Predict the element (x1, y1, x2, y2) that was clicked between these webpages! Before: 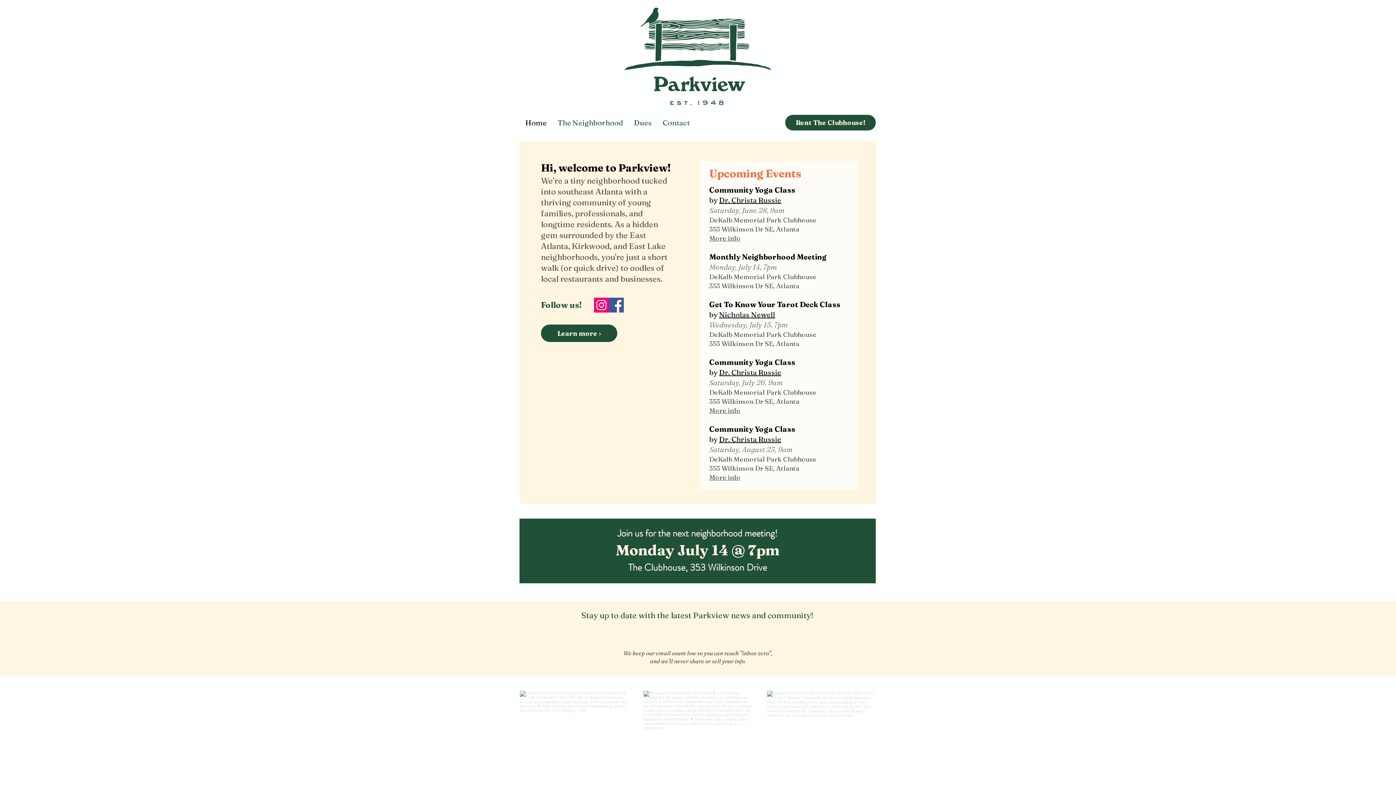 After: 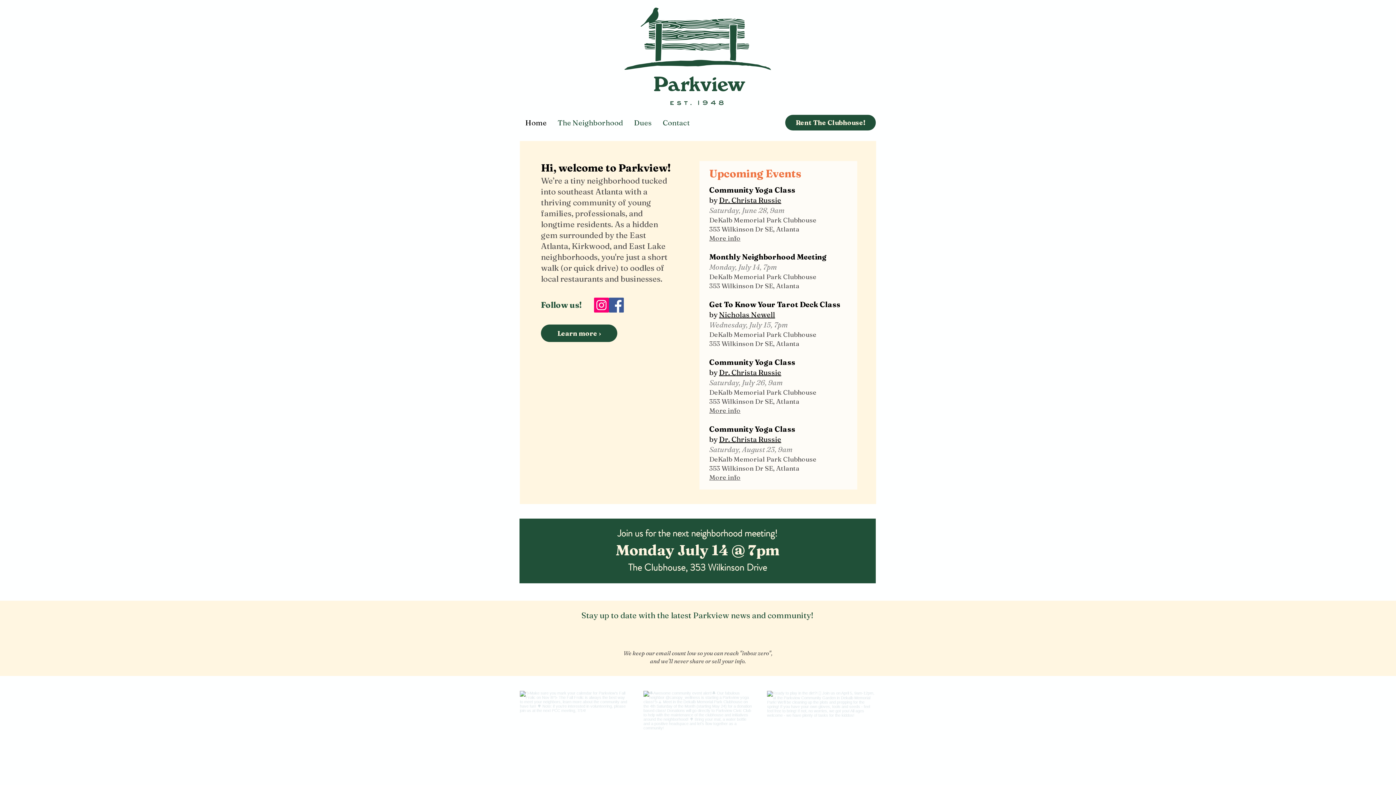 Action: bbox: (624, 7, 771, 105)